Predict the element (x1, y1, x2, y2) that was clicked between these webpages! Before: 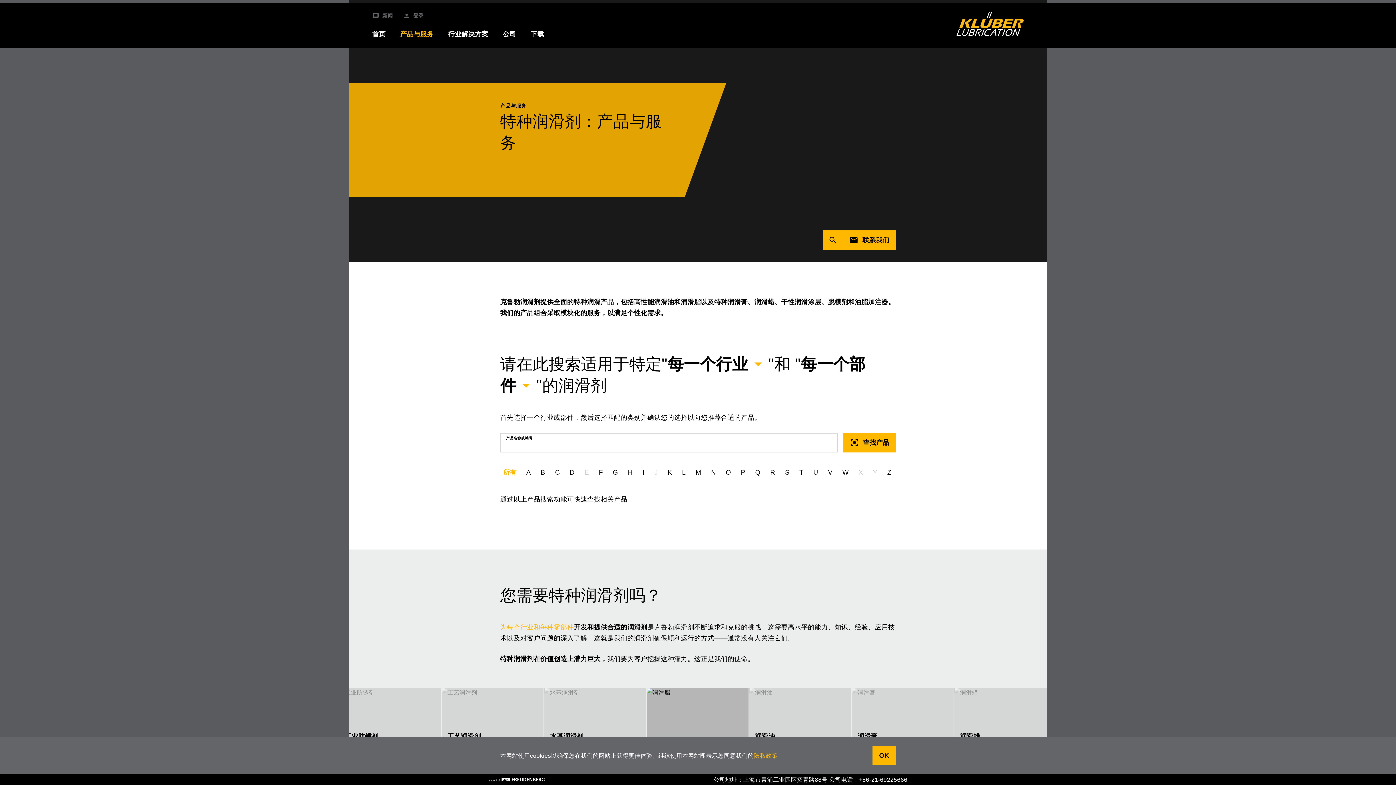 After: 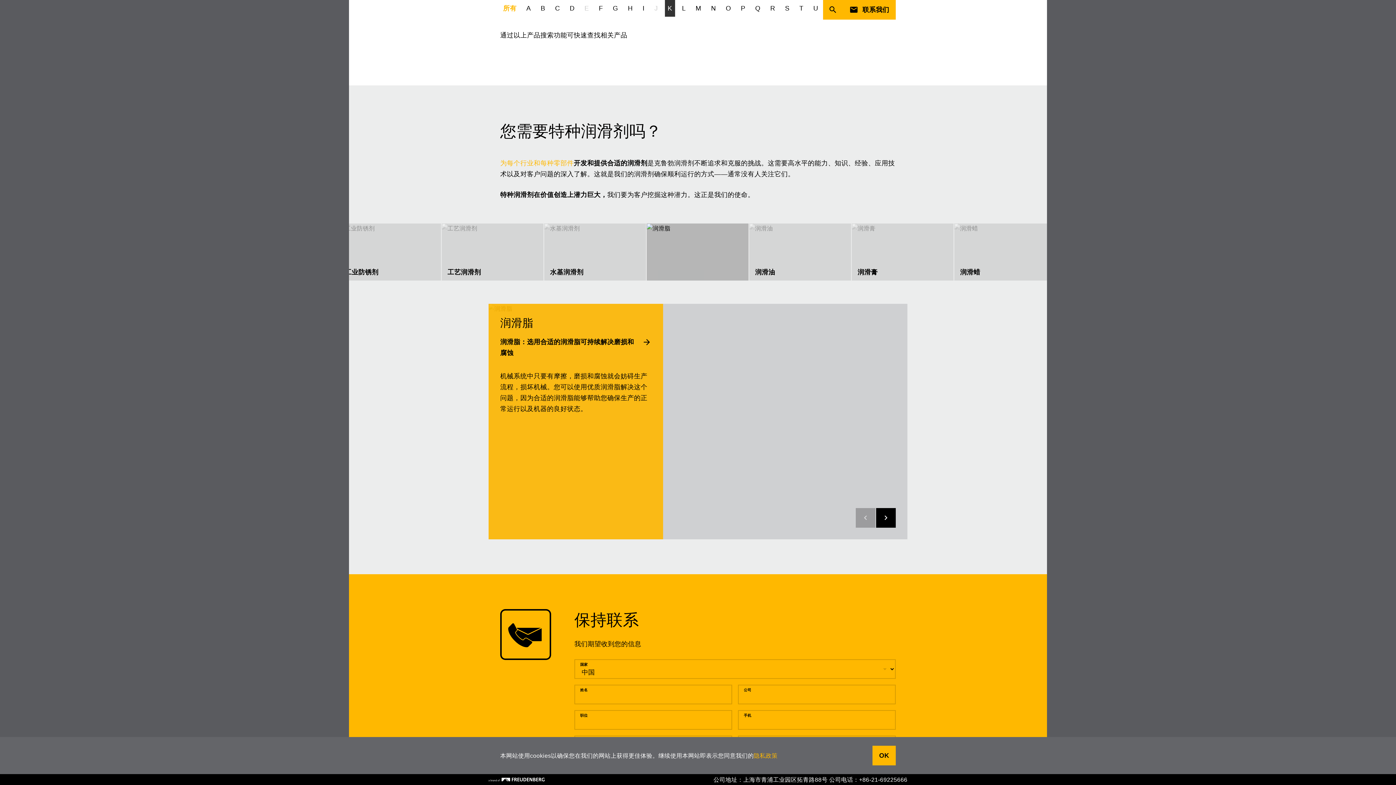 Action: bbox: (664, 464, 675, 481) label: K